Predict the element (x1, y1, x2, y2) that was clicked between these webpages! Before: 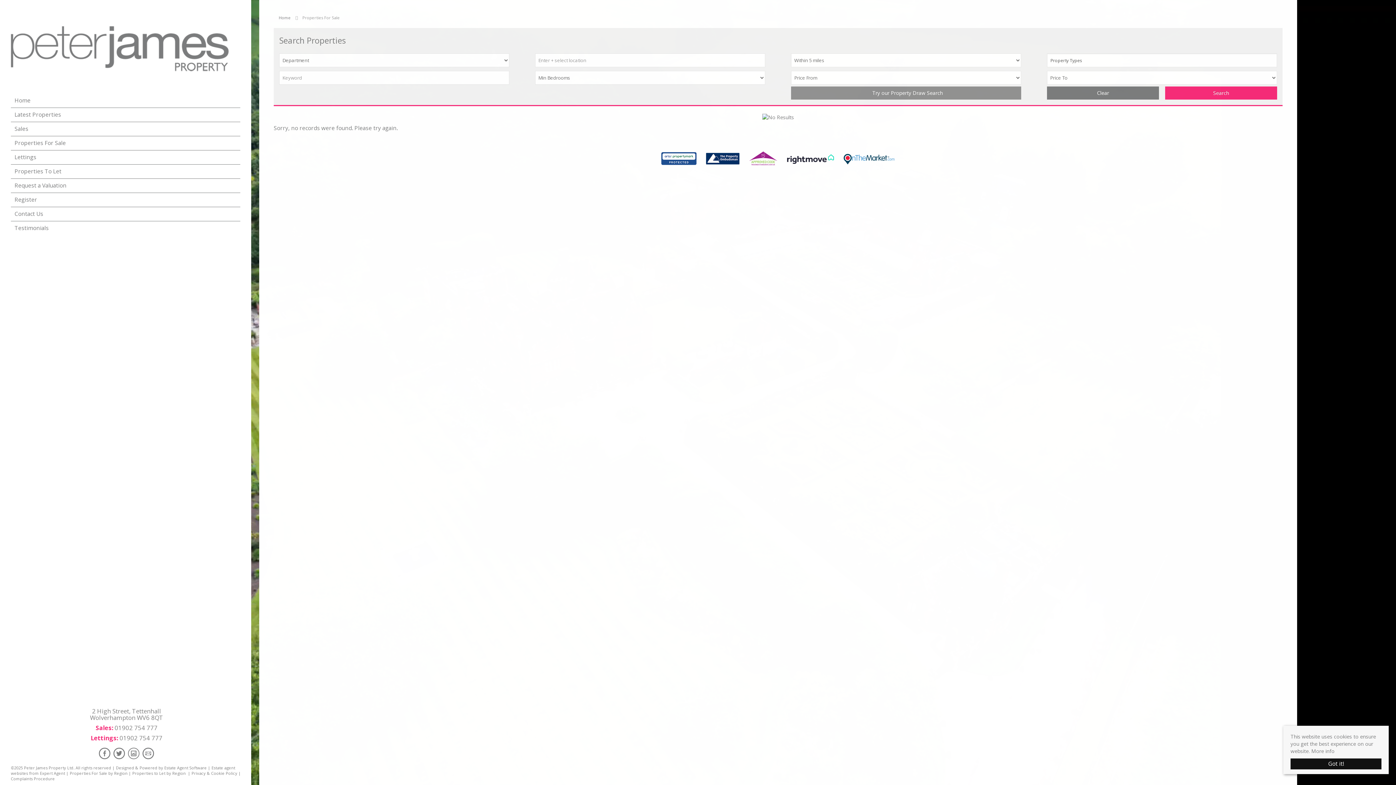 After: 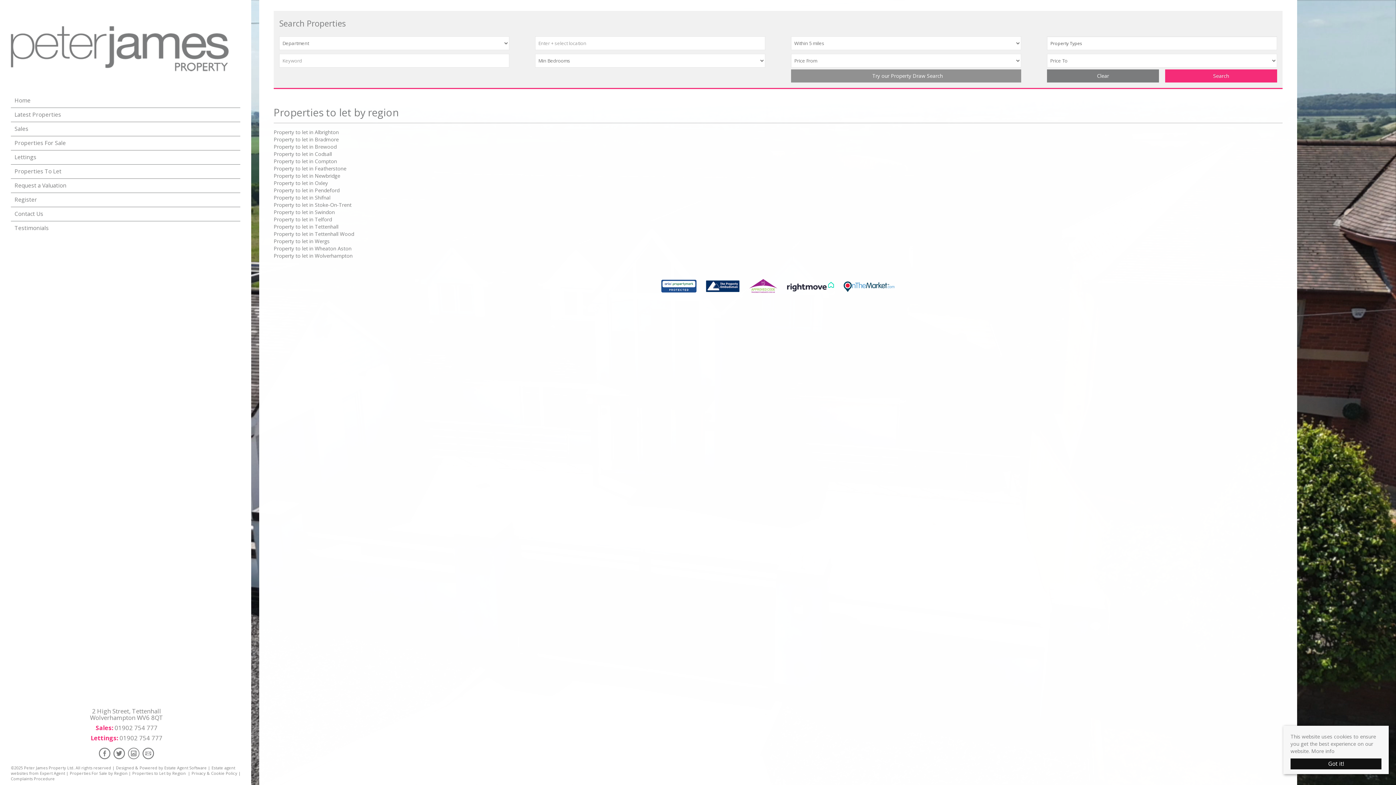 Action: label: Properties to Let by Region bbox: (132, 770, 185, 776)